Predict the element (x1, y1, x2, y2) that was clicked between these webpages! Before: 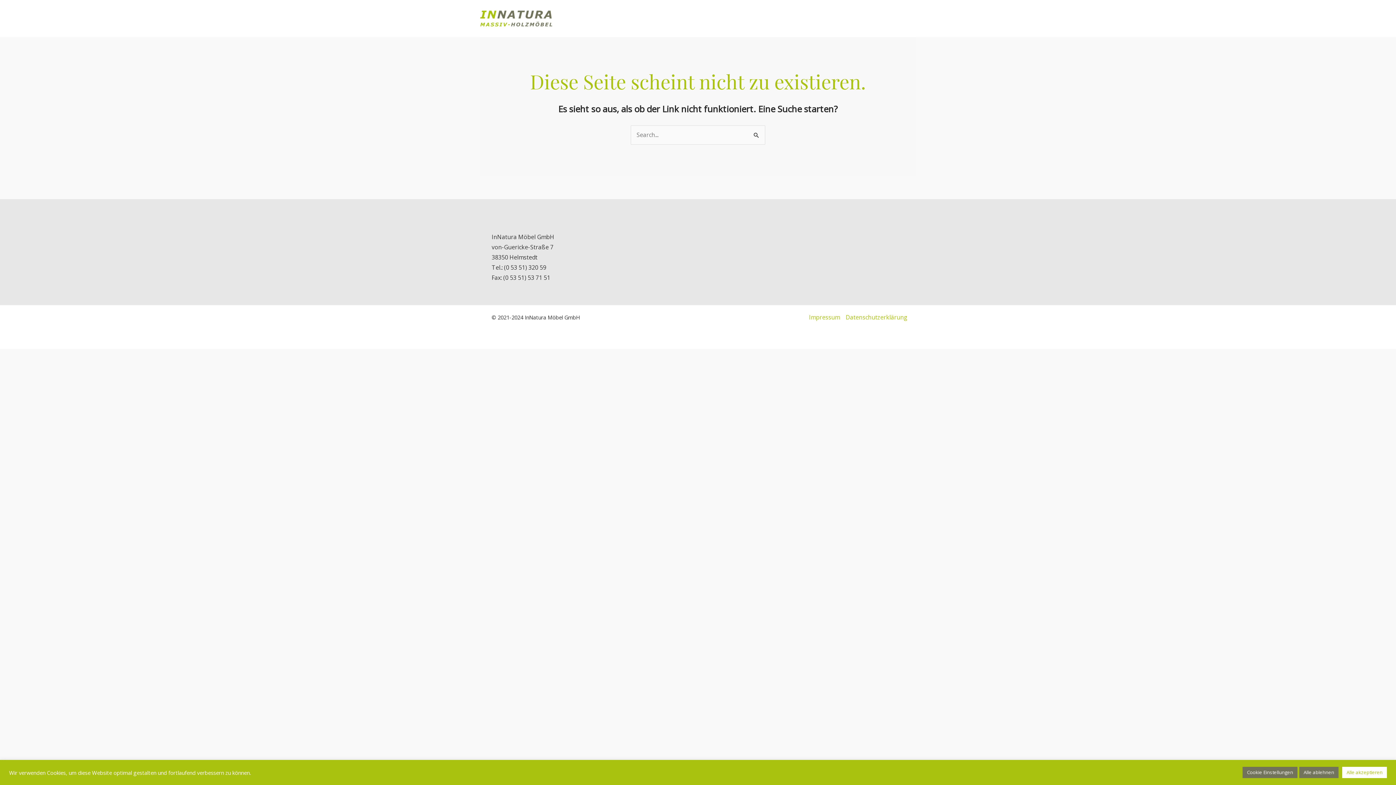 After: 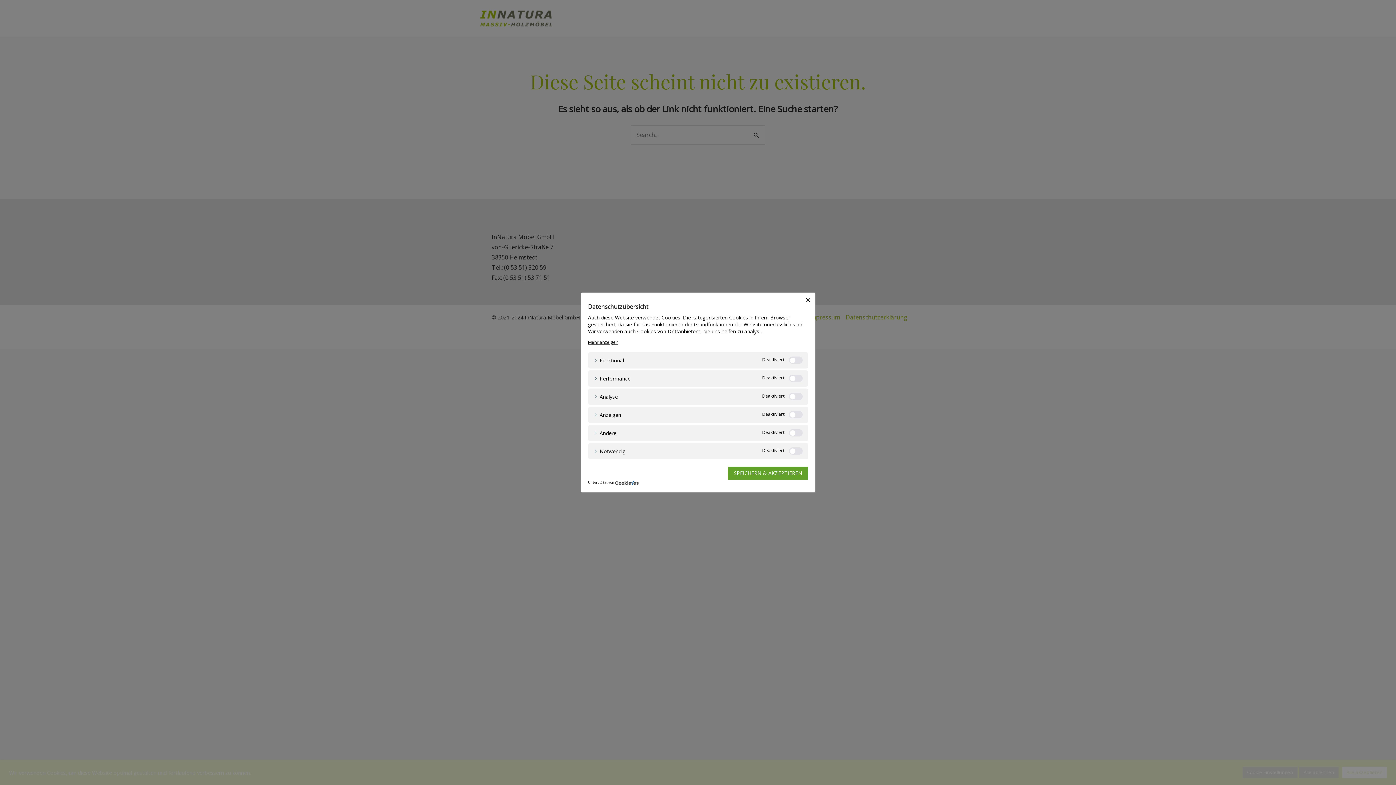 Action: label: Cookie Einstellungen bbox: (1242, 767, 1297, 778)